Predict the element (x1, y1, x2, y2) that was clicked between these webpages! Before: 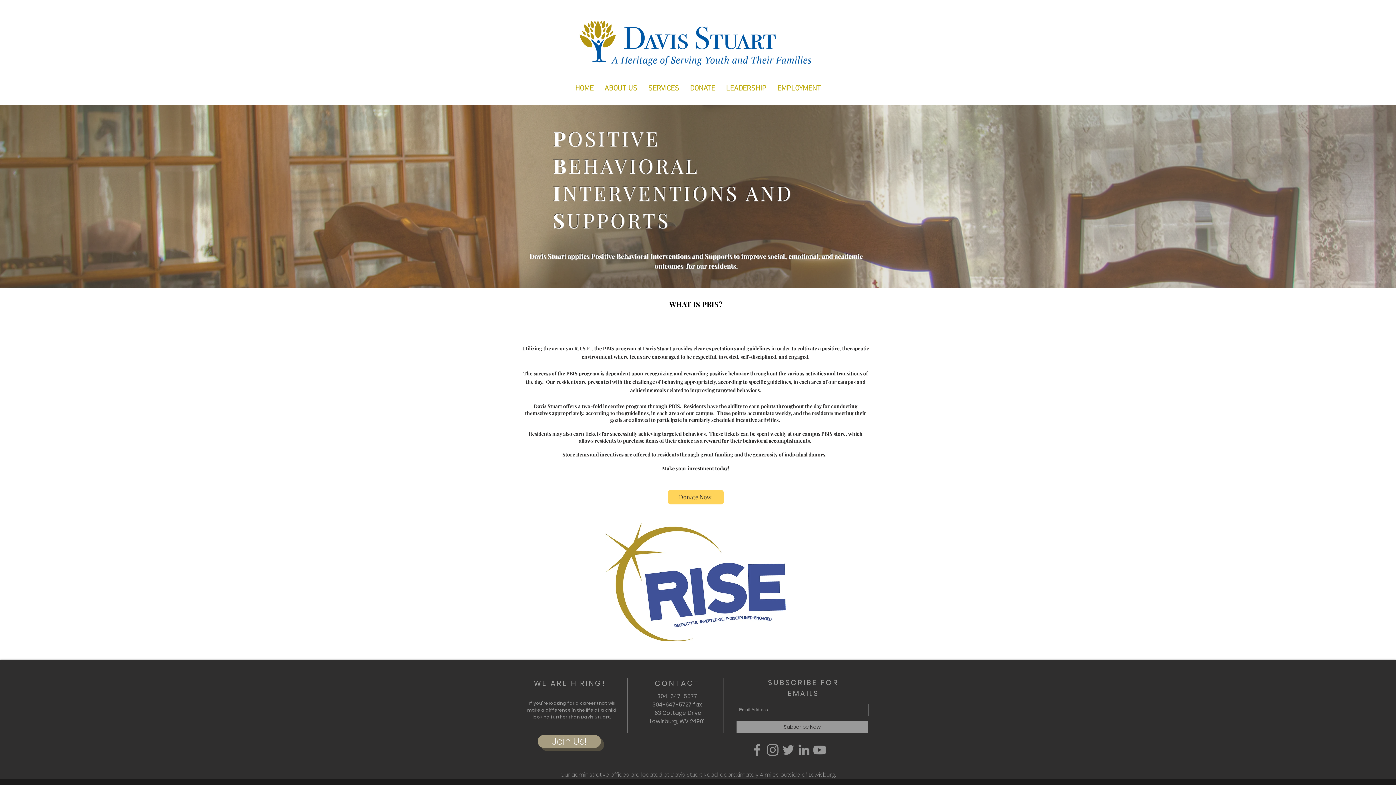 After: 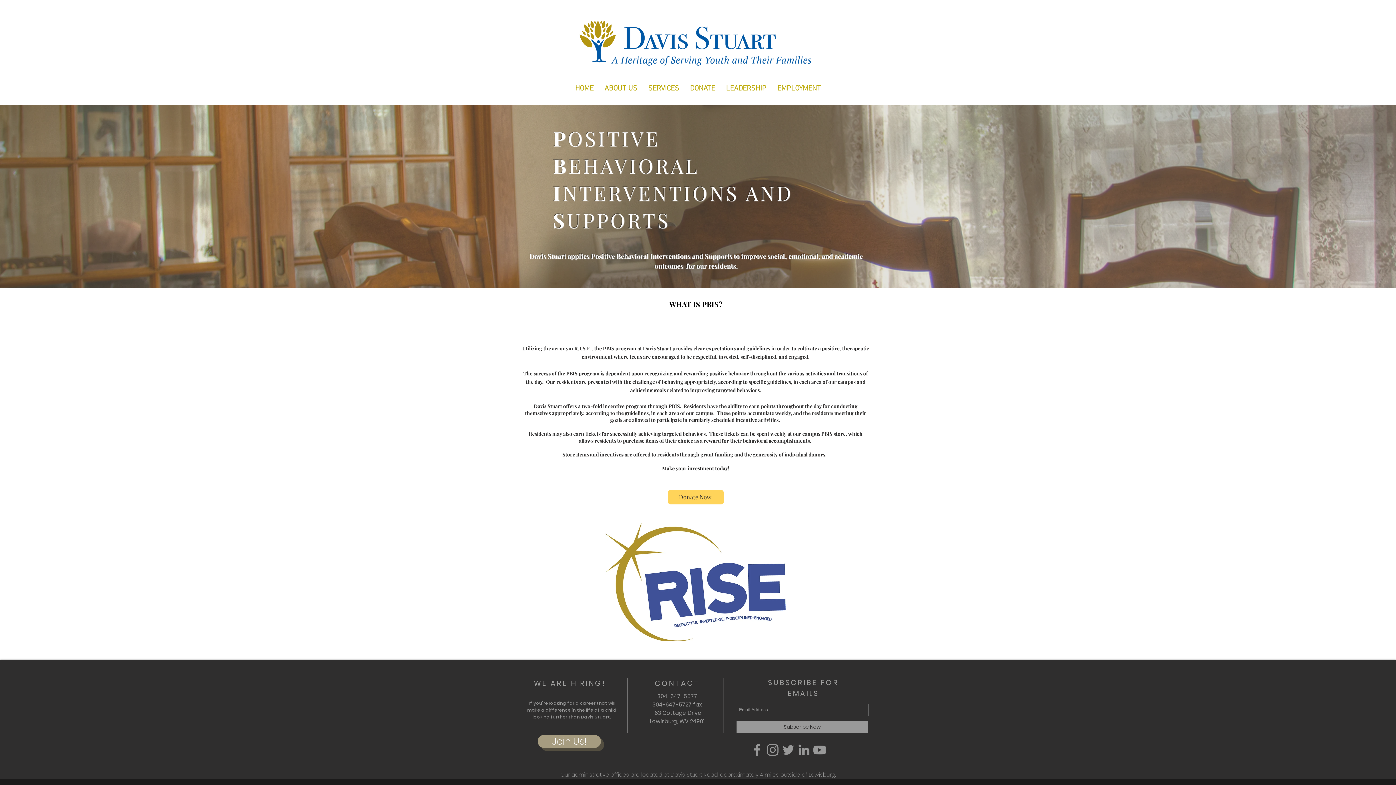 Action: bbox: (796, 742, 812, 758) label: Grey LinkedIn Icon